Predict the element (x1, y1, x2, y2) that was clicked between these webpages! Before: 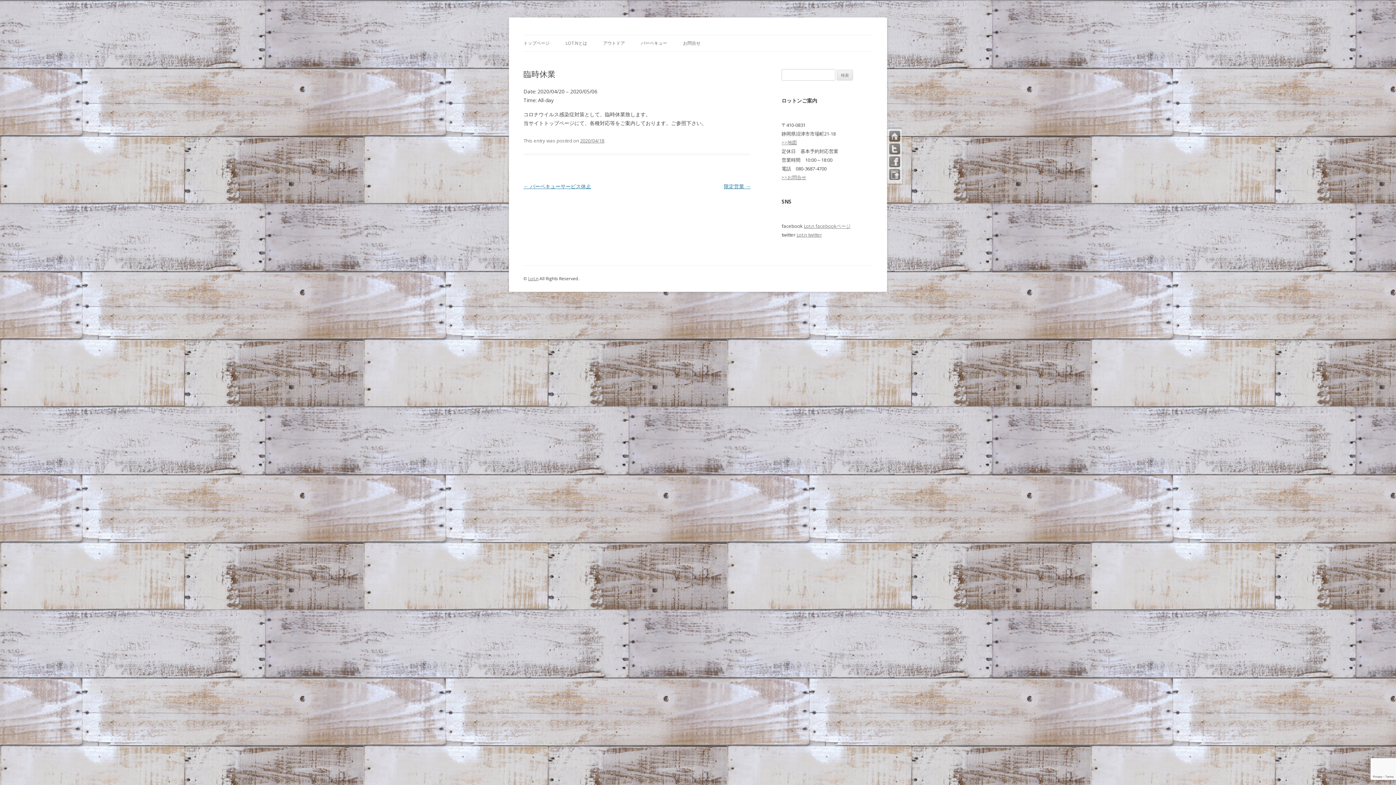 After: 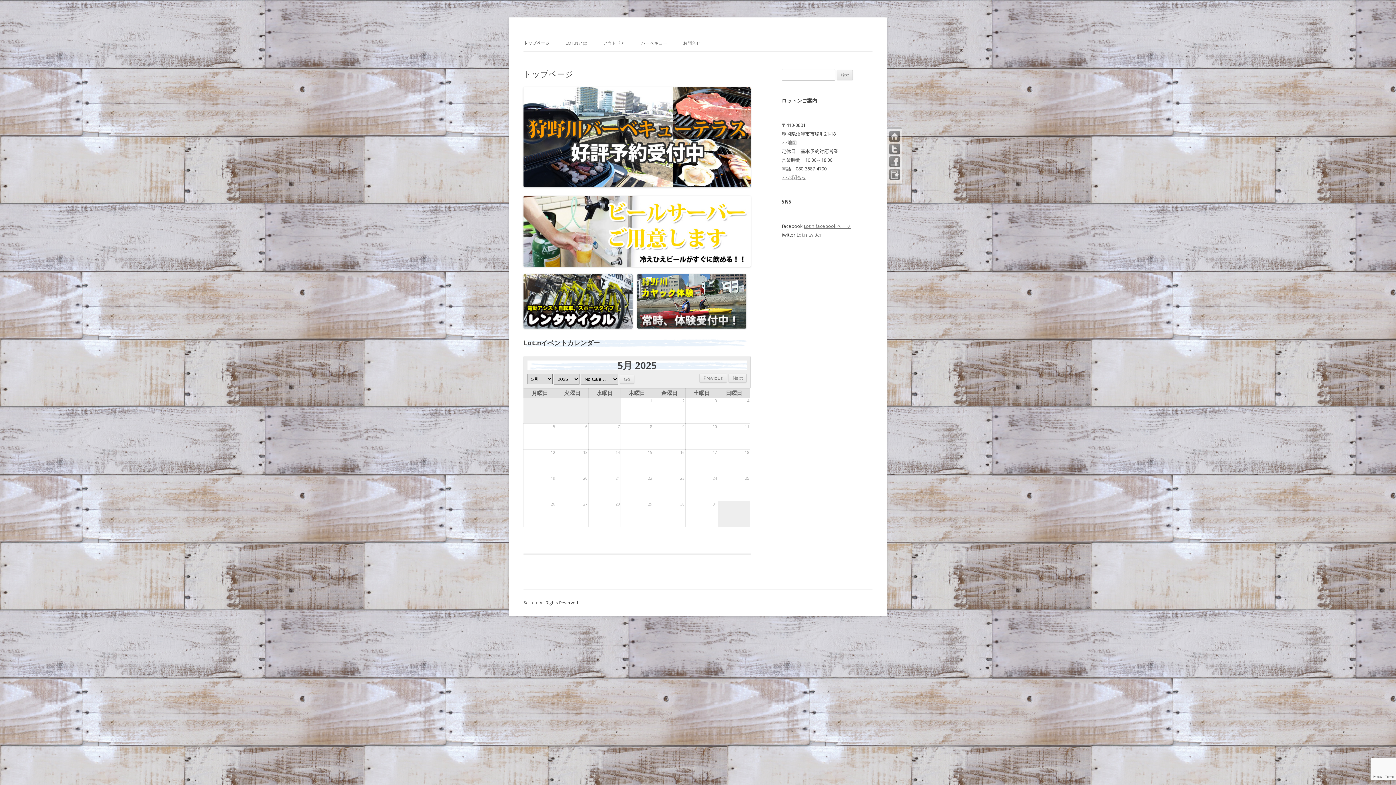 Action: label: Lot.n bbox: (528, 275, 538, 281)